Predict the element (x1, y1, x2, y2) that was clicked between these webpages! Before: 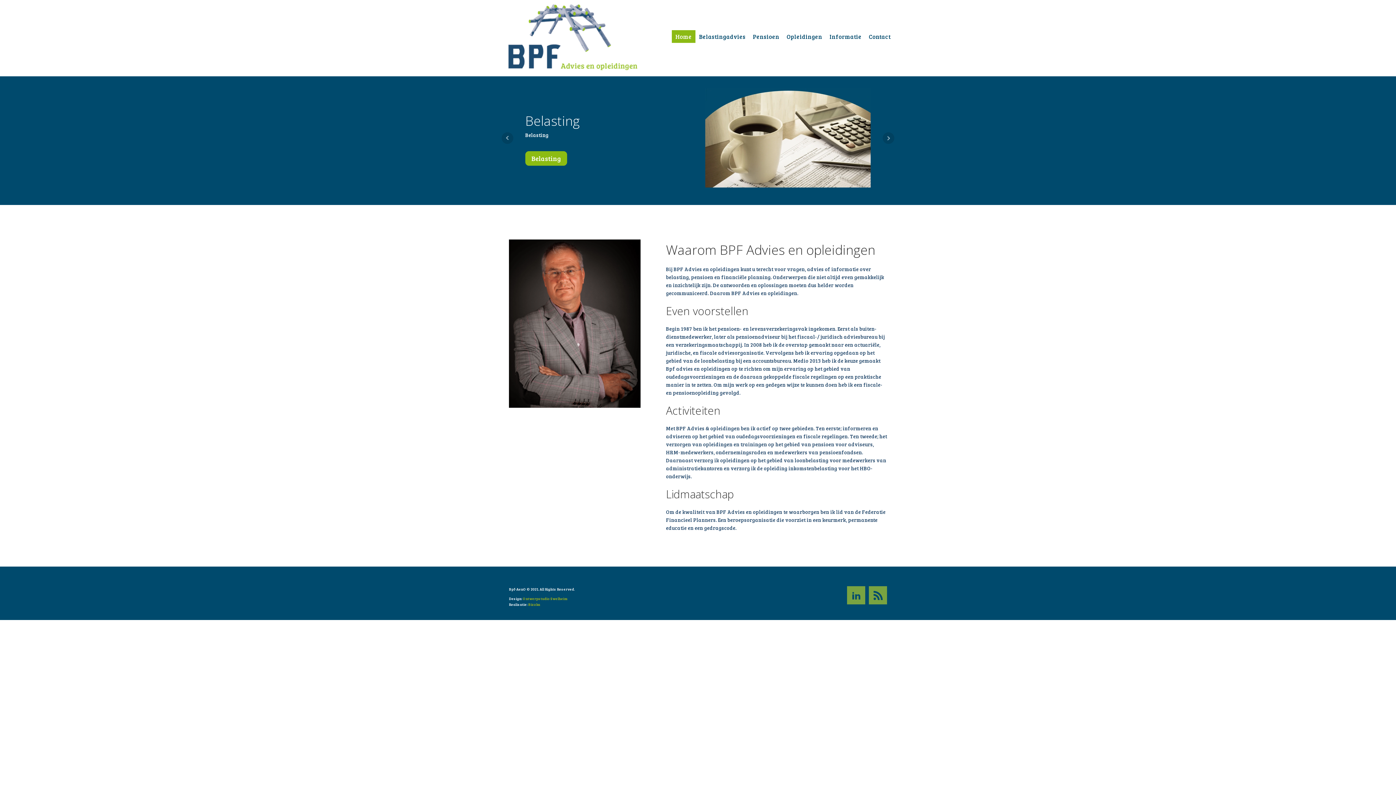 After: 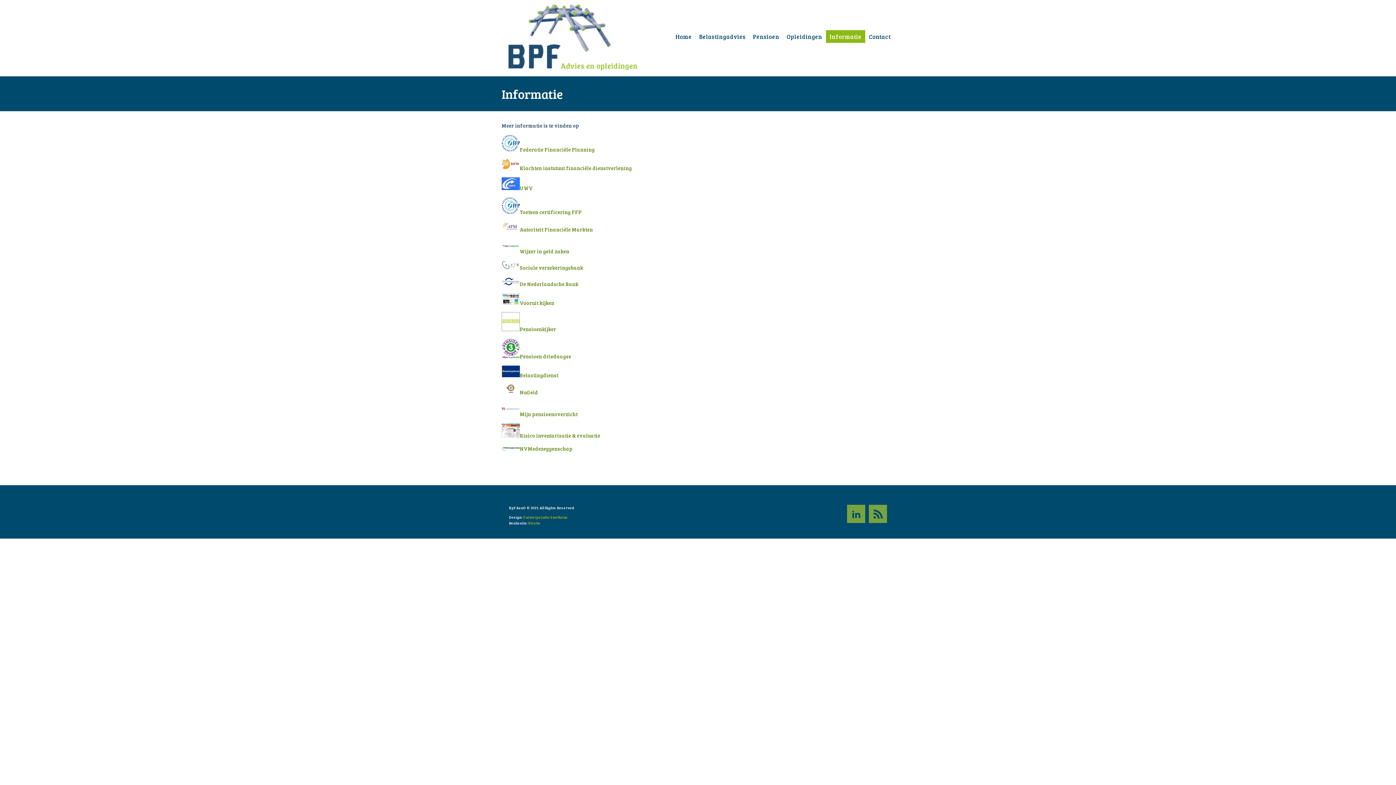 Action: bbox: (826, 30, 865, 42) label: Informatie